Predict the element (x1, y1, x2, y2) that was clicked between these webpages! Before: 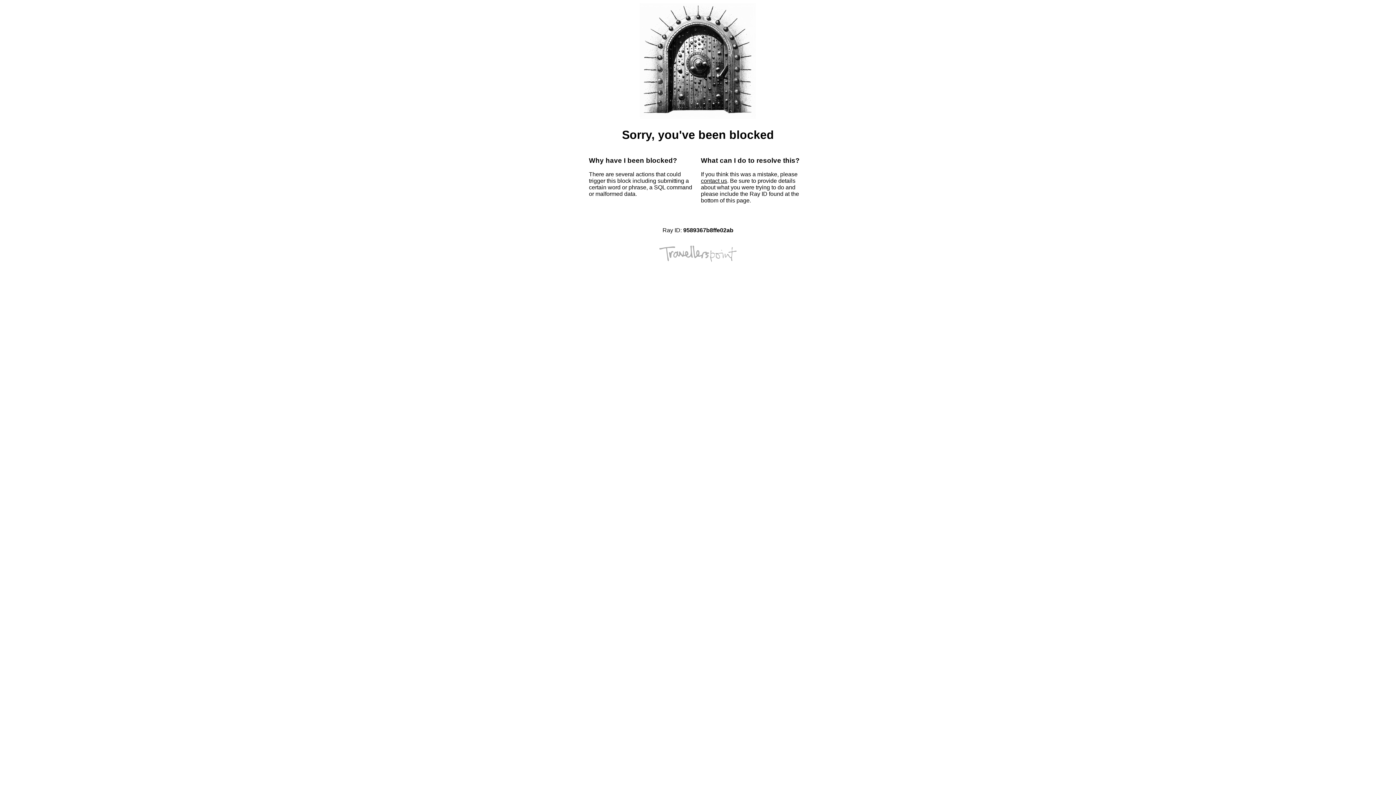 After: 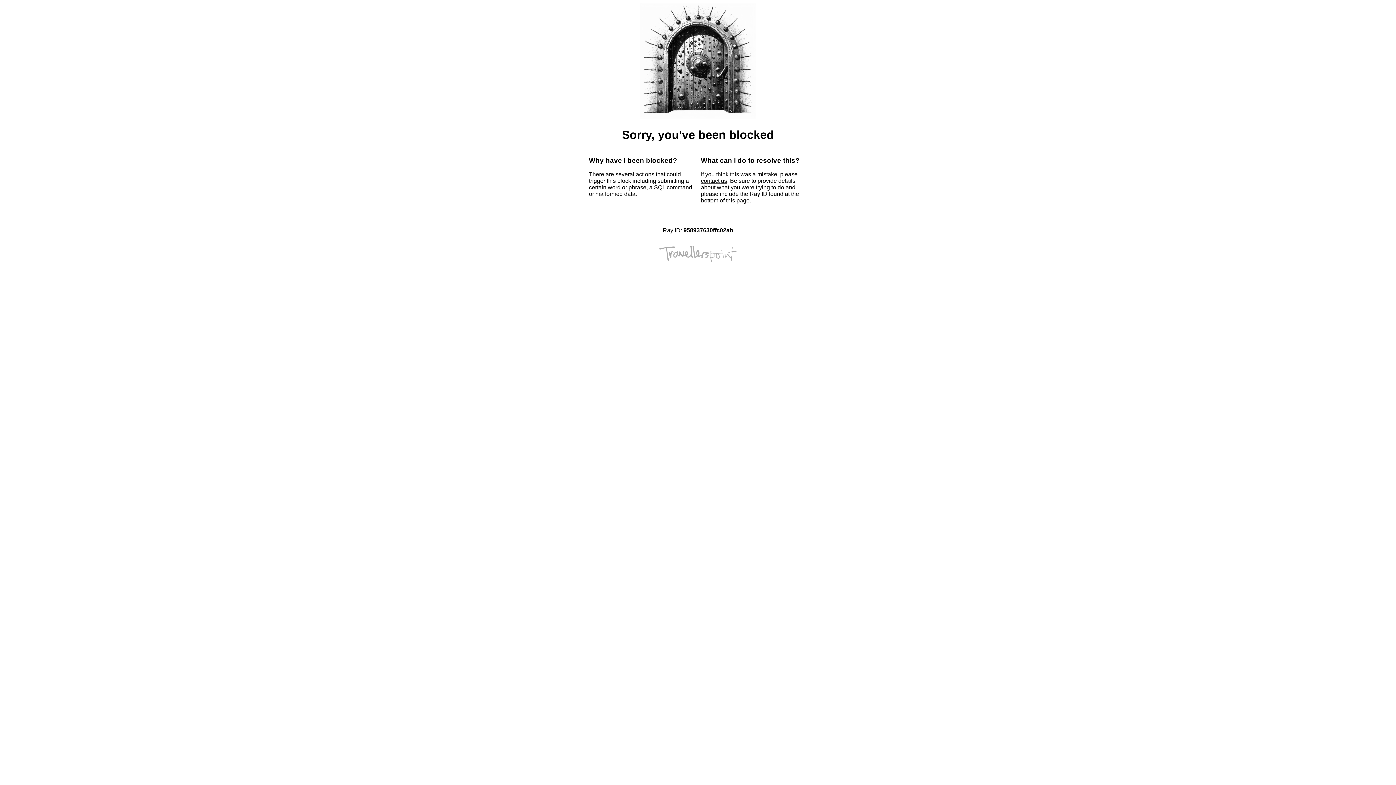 Action: label: contact us bbox: (701, 177, 727, 184)